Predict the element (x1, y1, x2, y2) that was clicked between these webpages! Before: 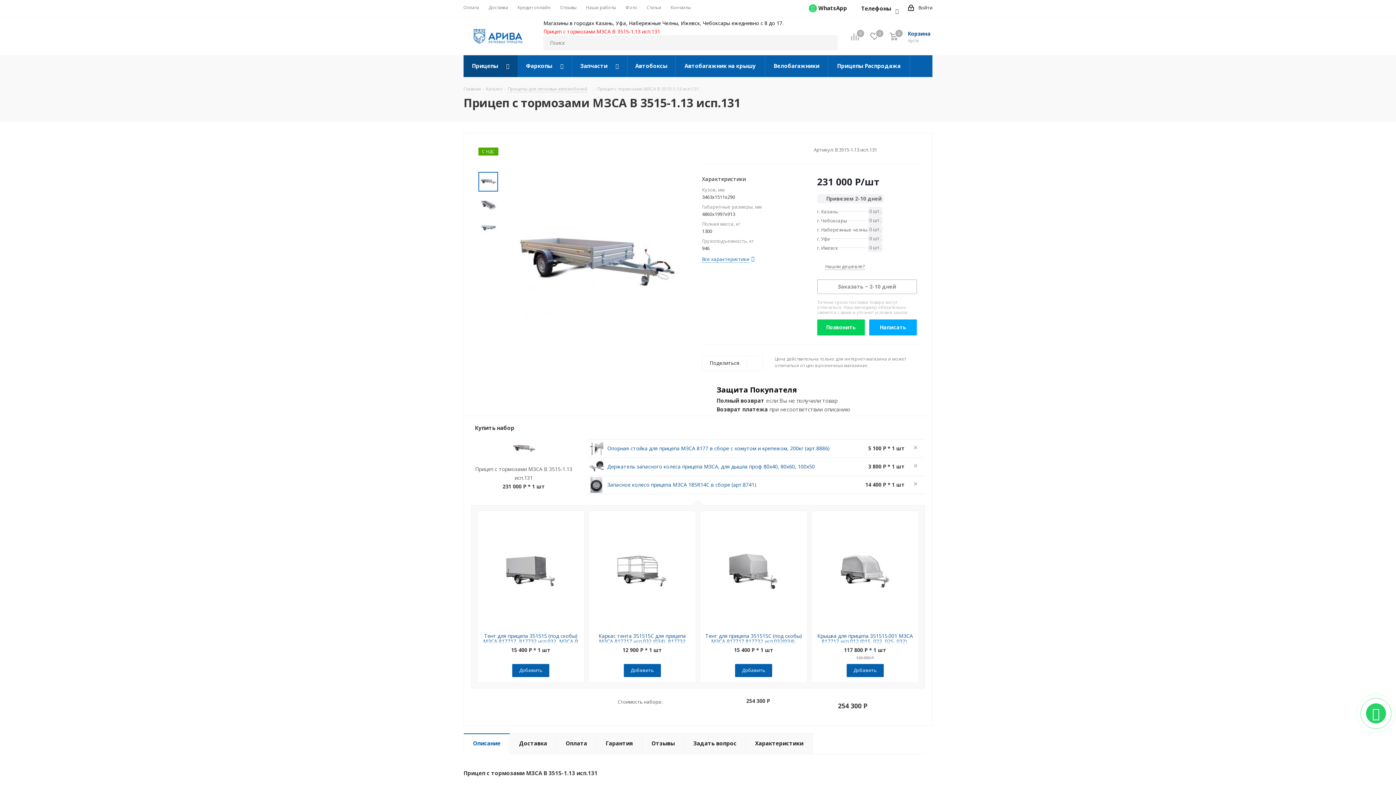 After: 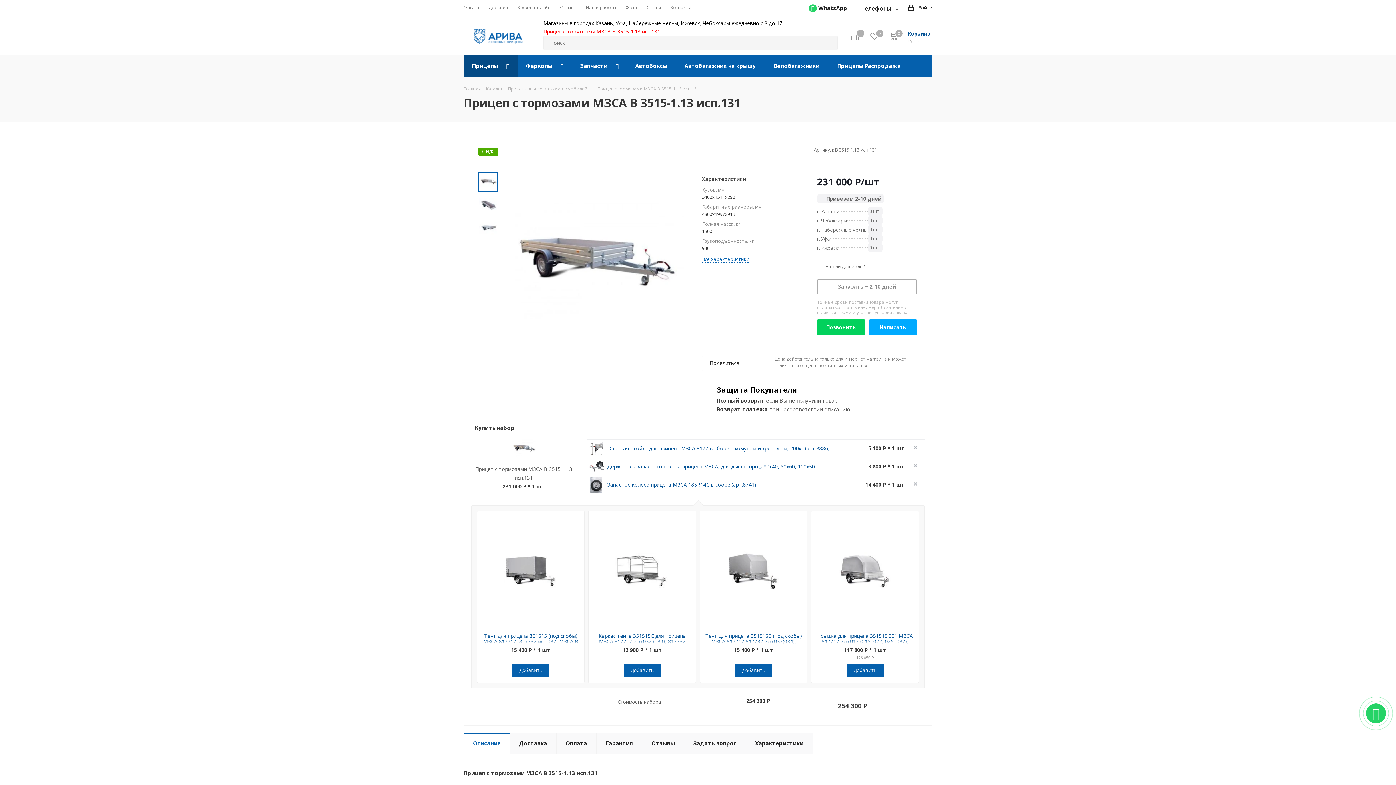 Action: bbox: (818, 0, 847, 16) label: WhatsApp